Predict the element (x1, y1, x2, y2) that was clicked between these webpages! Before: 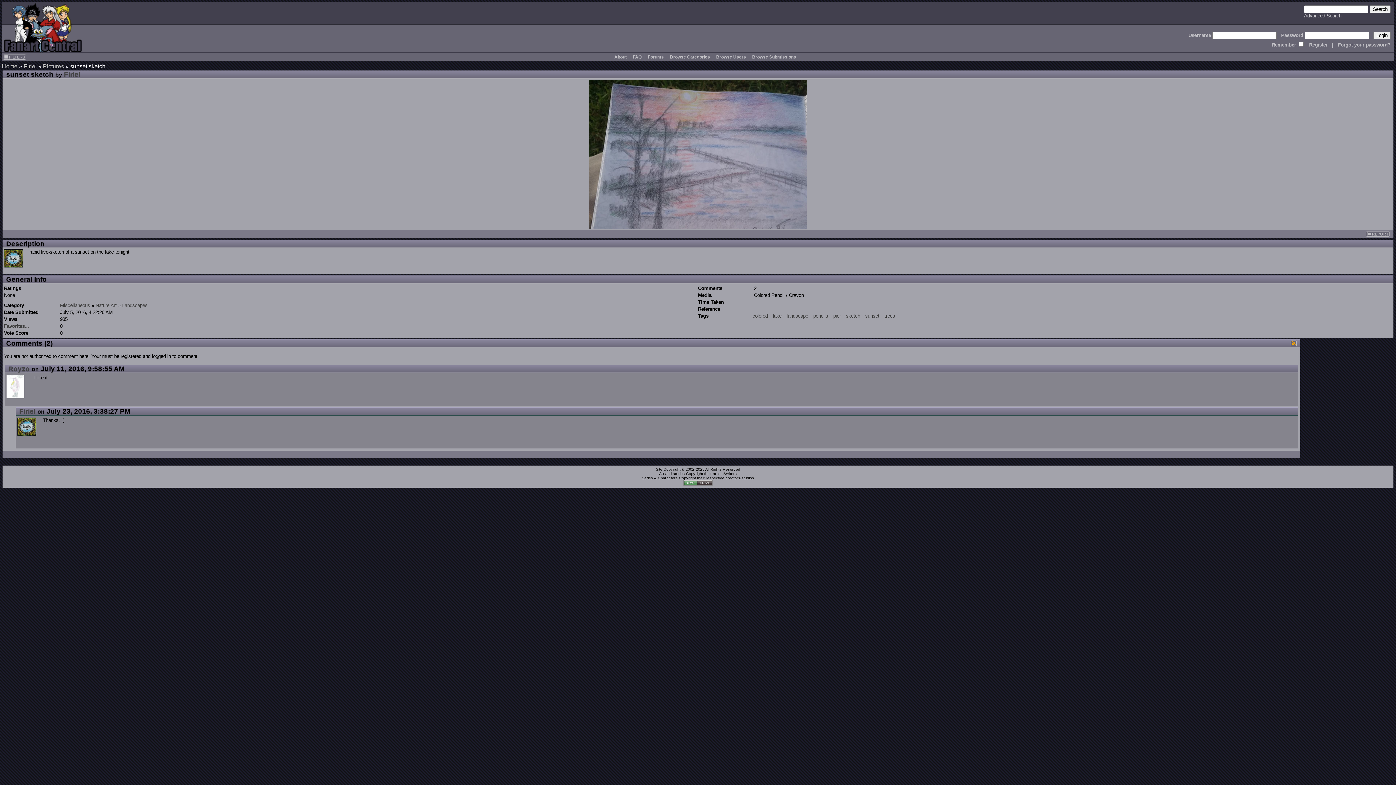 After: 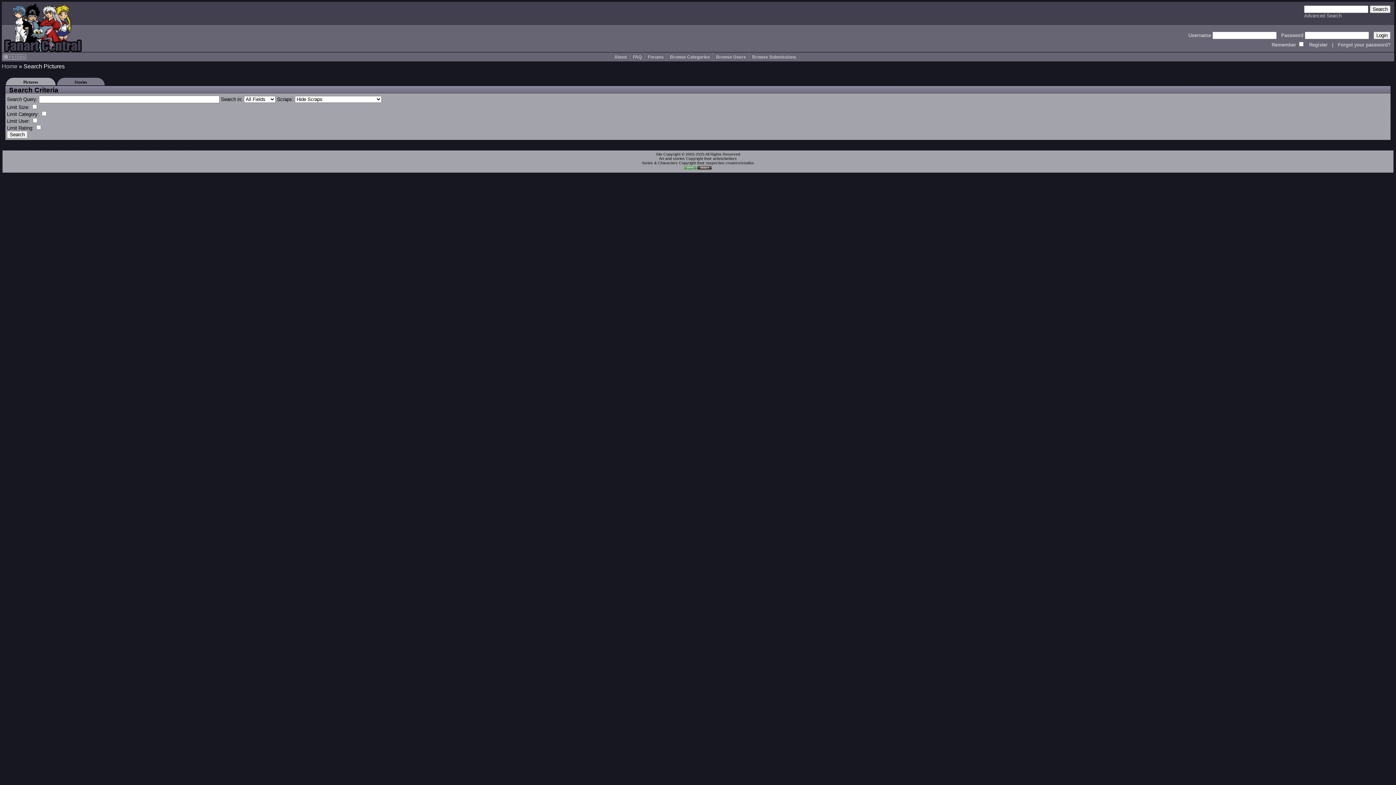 Action: bbox: (1304, 13, 1341, 18) label: Advanced Search